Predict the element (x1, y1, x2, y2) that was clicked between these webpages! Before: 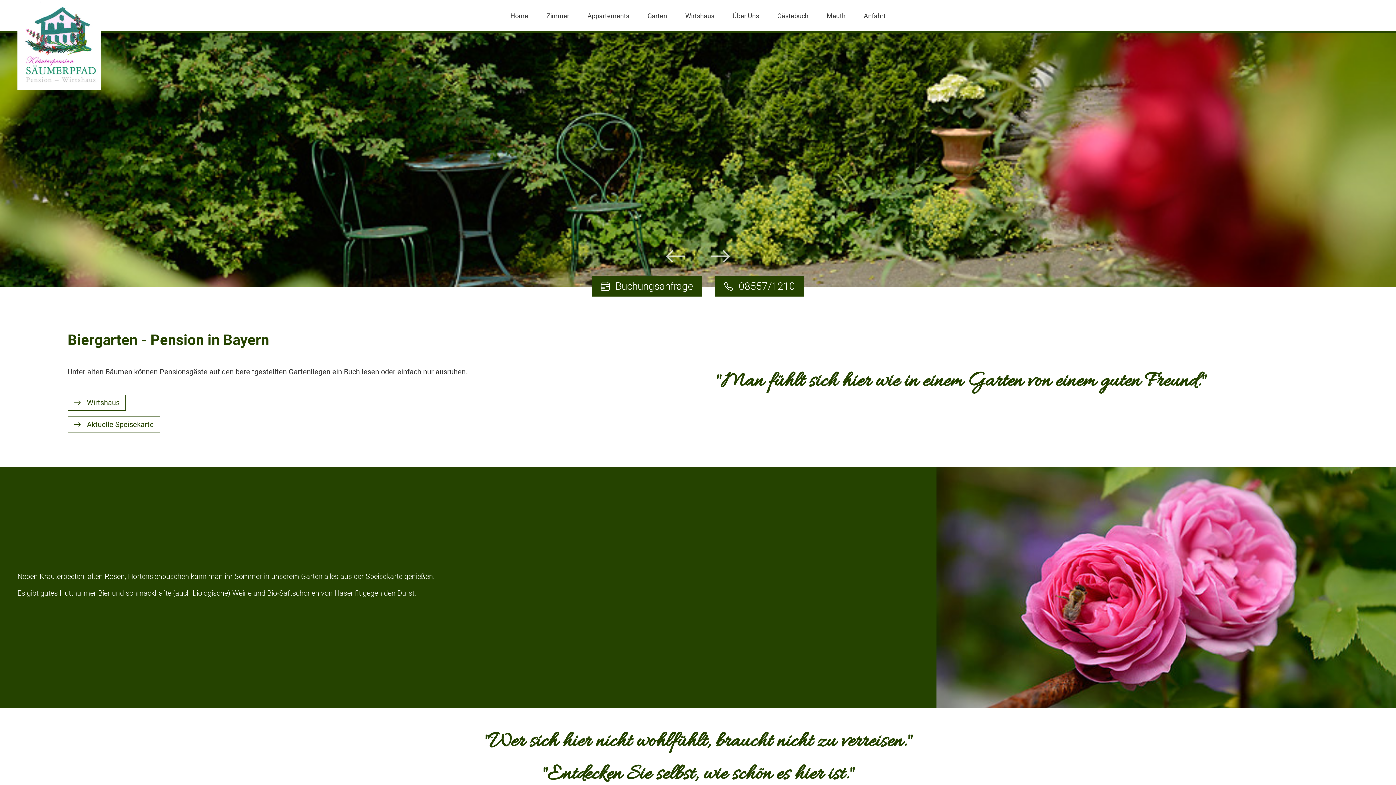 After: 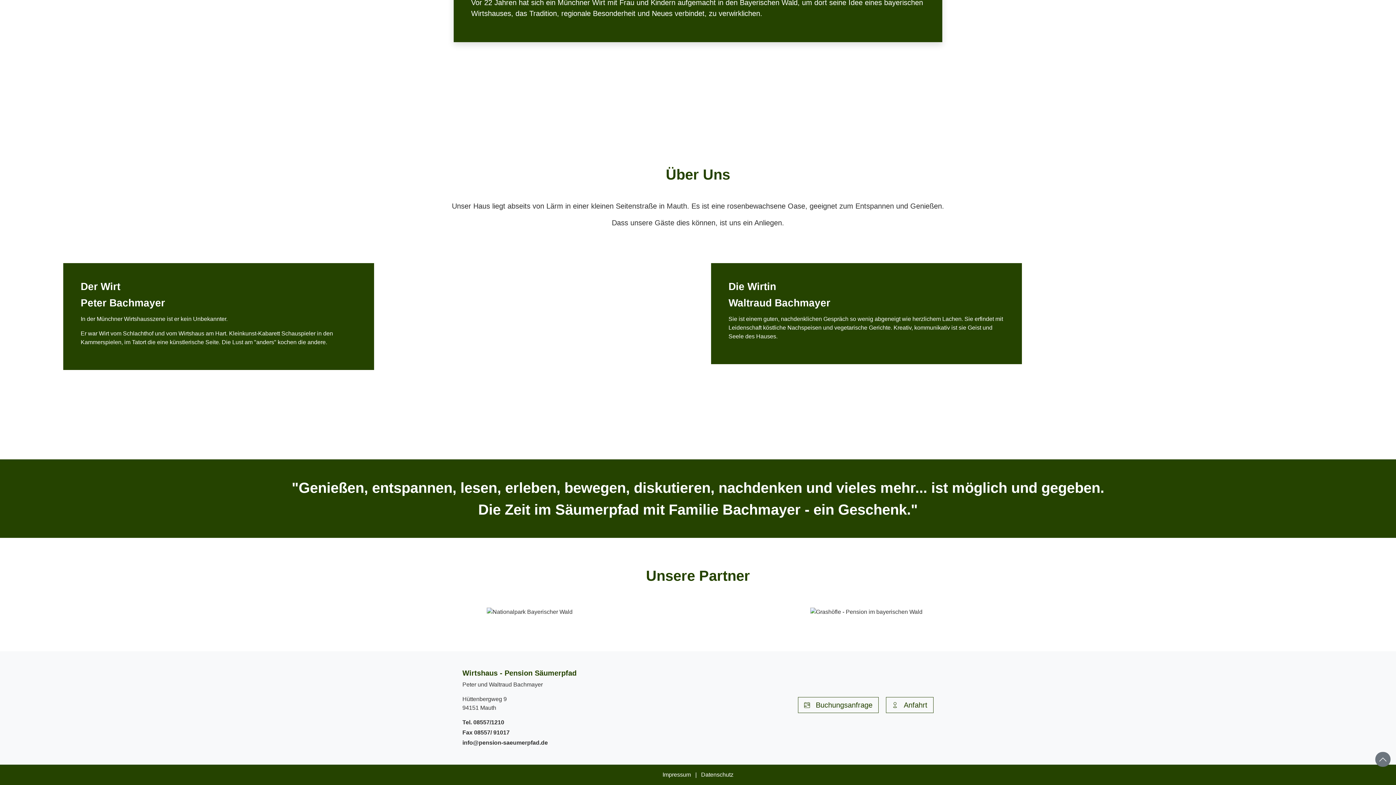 Action: label: Über Uns bbox: (723, 7, 768, 24)